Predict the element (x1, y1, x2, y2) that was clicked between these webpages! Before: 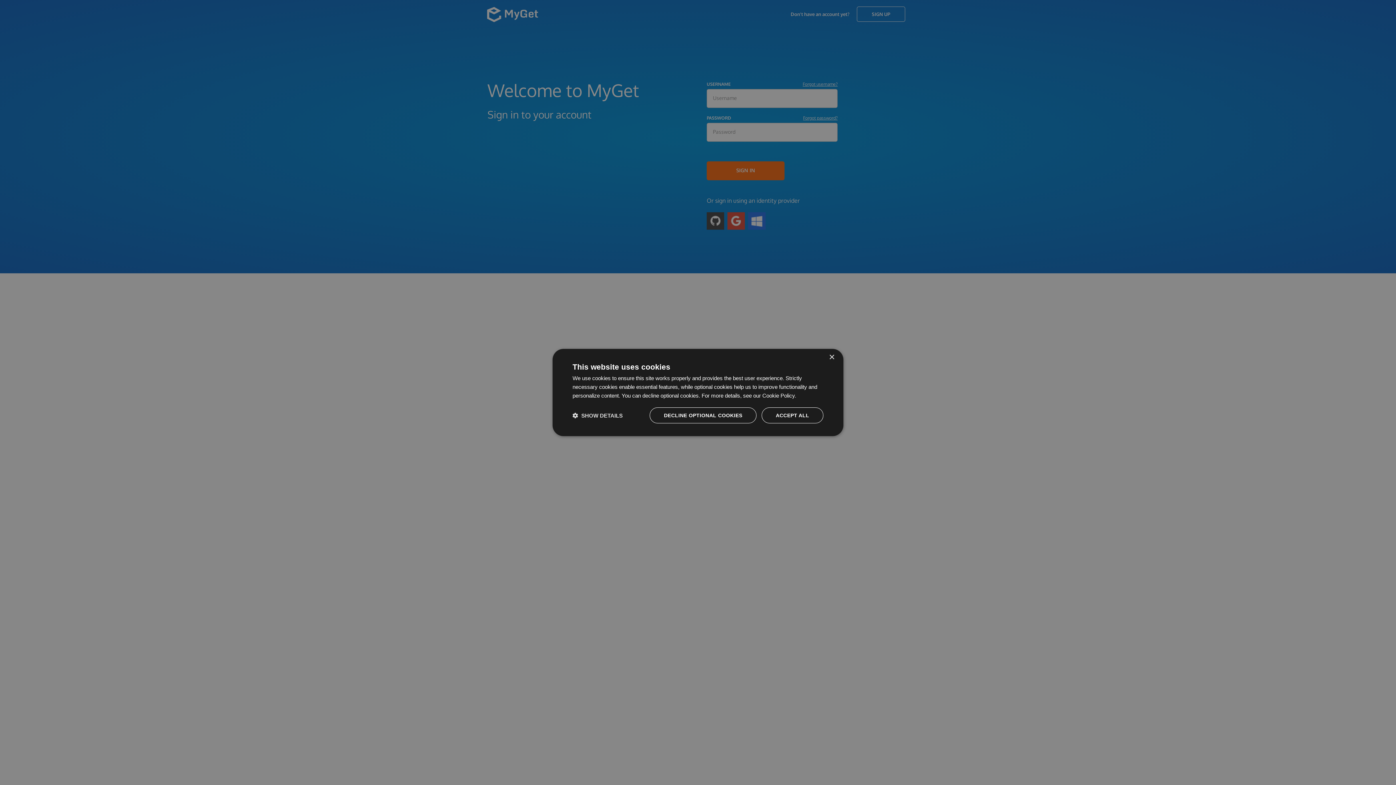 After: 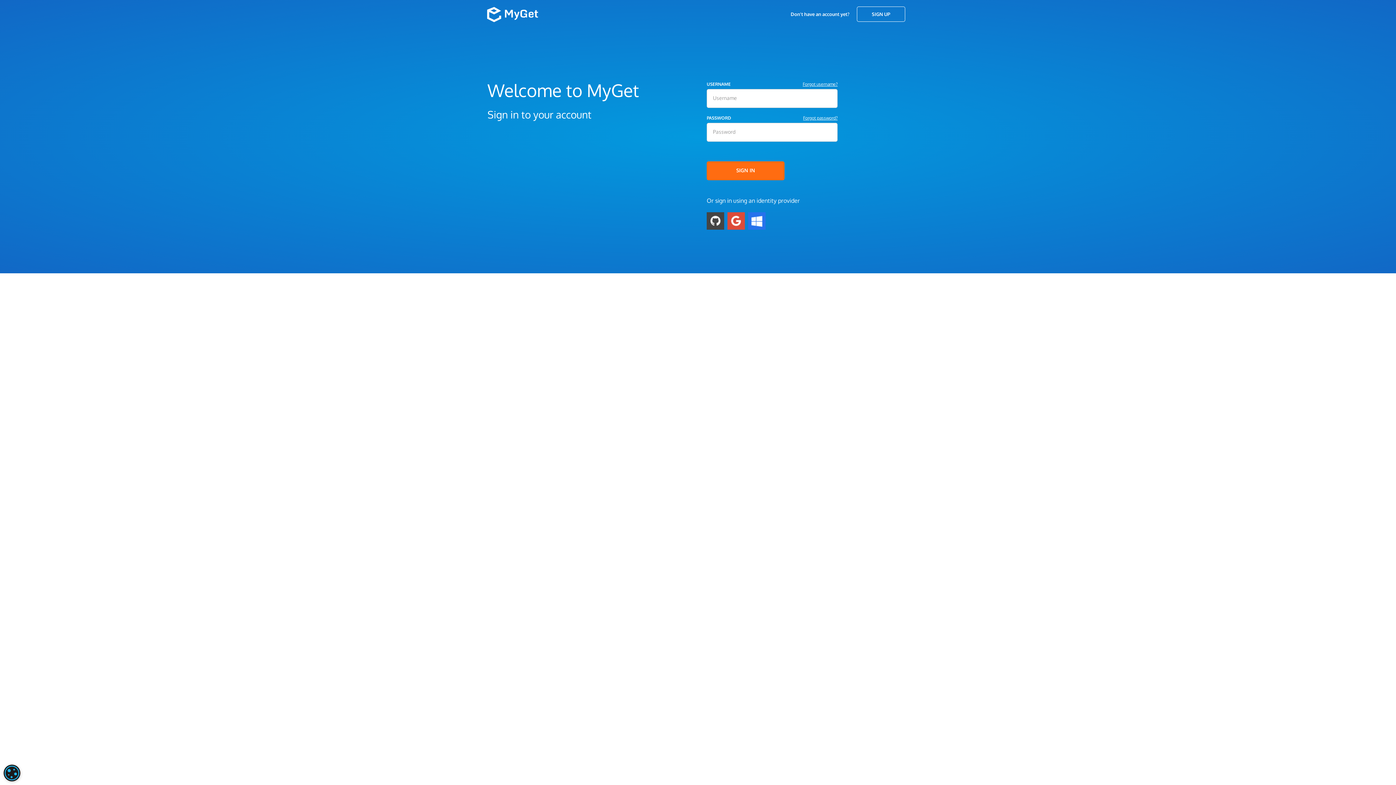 Action: bbox: (761, 407, 823, 423) label: ACCEPT ALL